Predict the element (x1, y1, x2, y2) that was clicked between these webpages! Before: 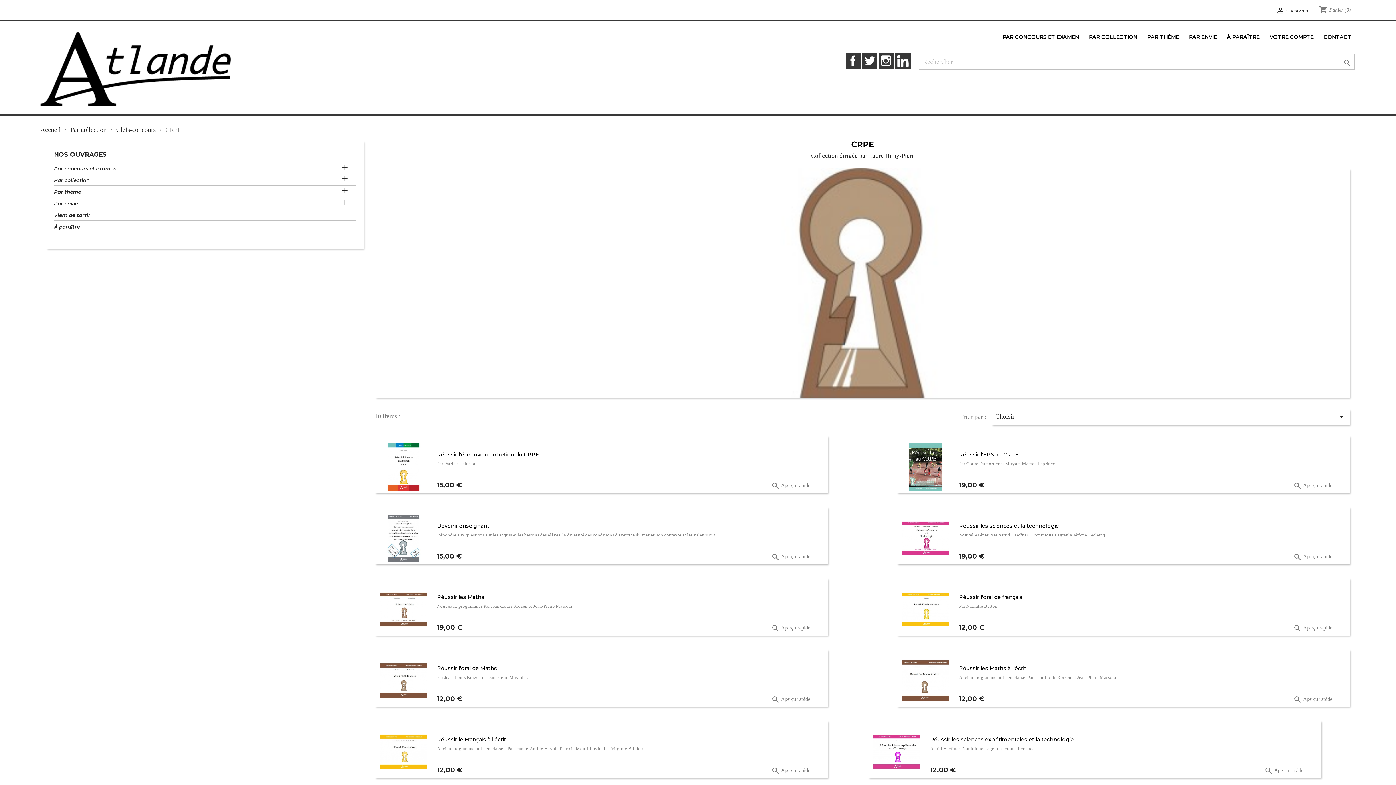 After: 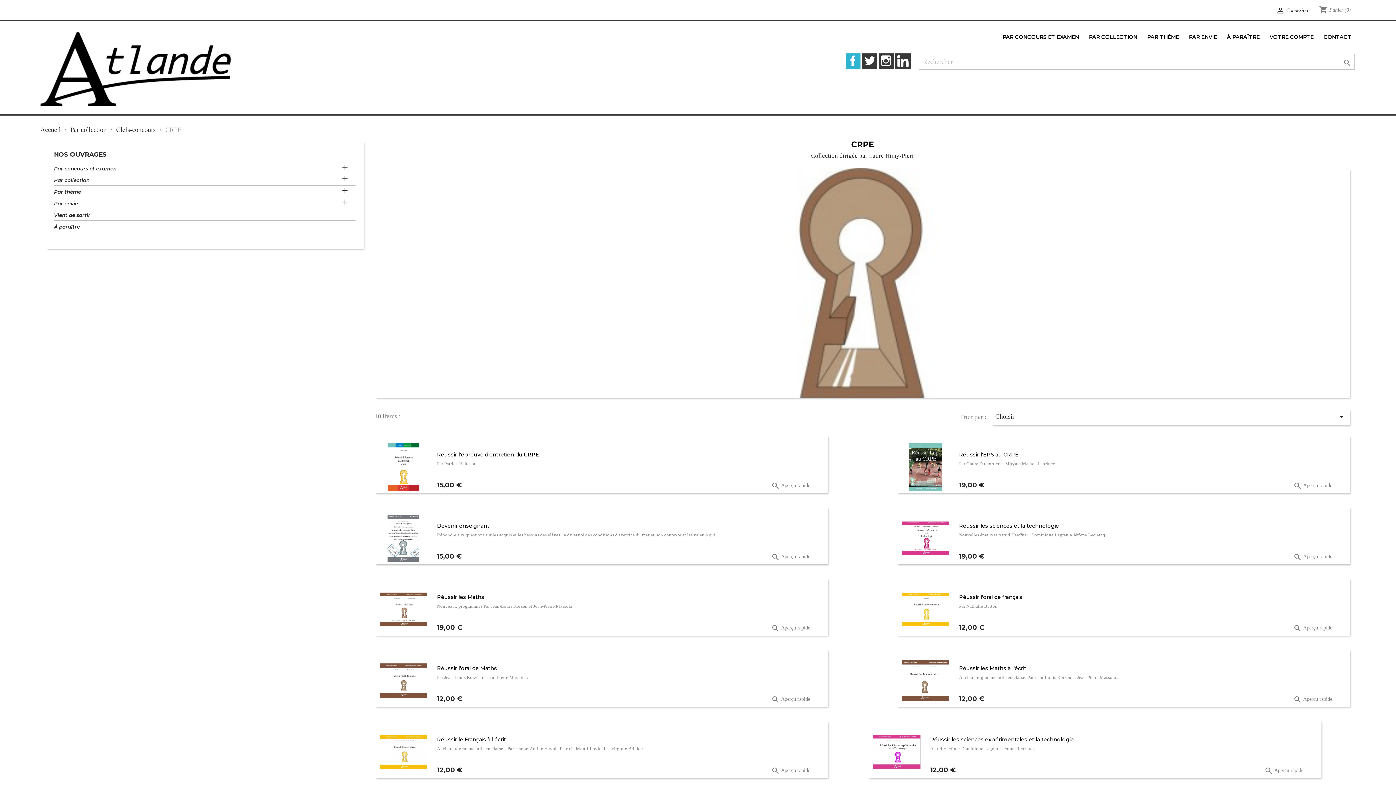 Action: bbox: (845, 53, 860, 68) label: Facebook